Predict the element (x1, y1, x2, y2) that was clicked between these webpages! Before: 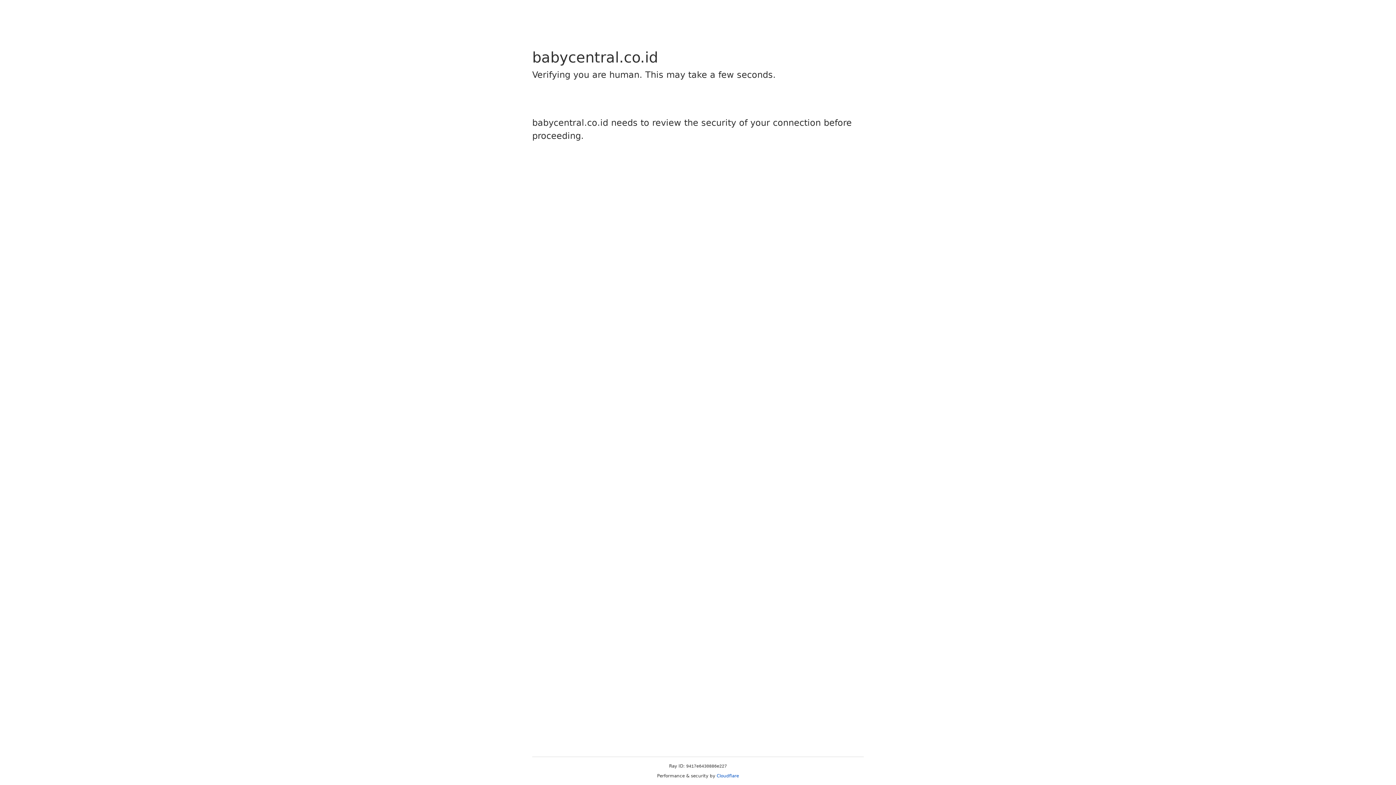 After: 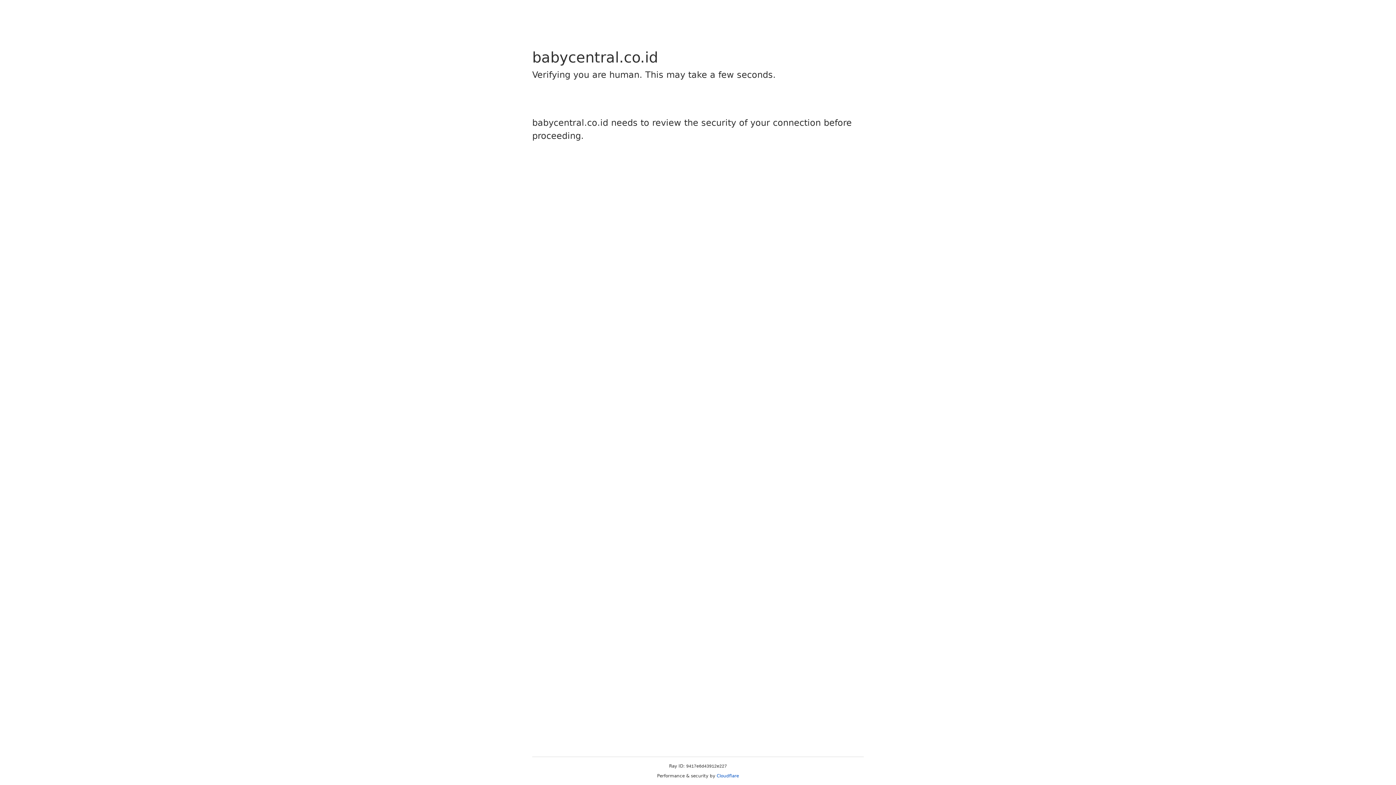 Action: bbox: (716, 773, 739, 778) label: Cloudflare